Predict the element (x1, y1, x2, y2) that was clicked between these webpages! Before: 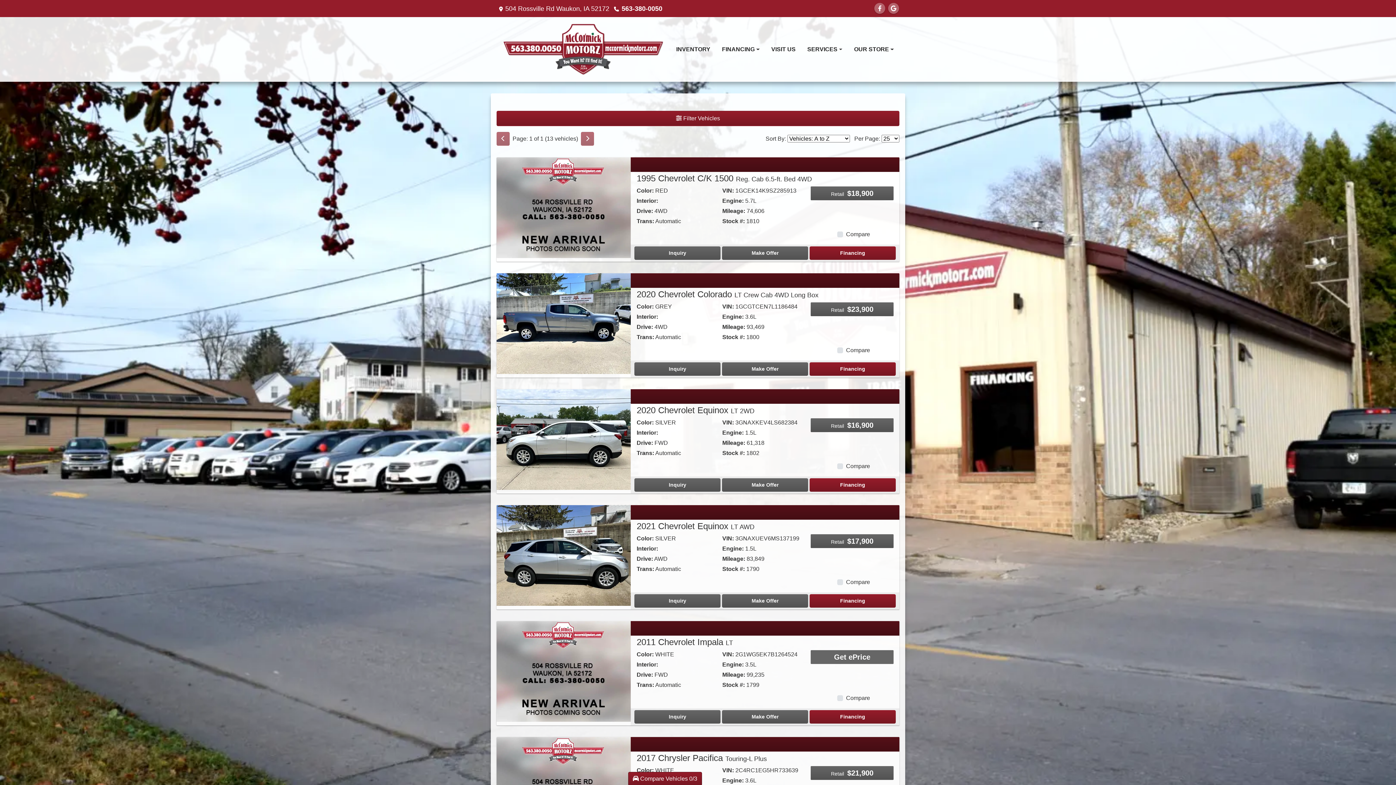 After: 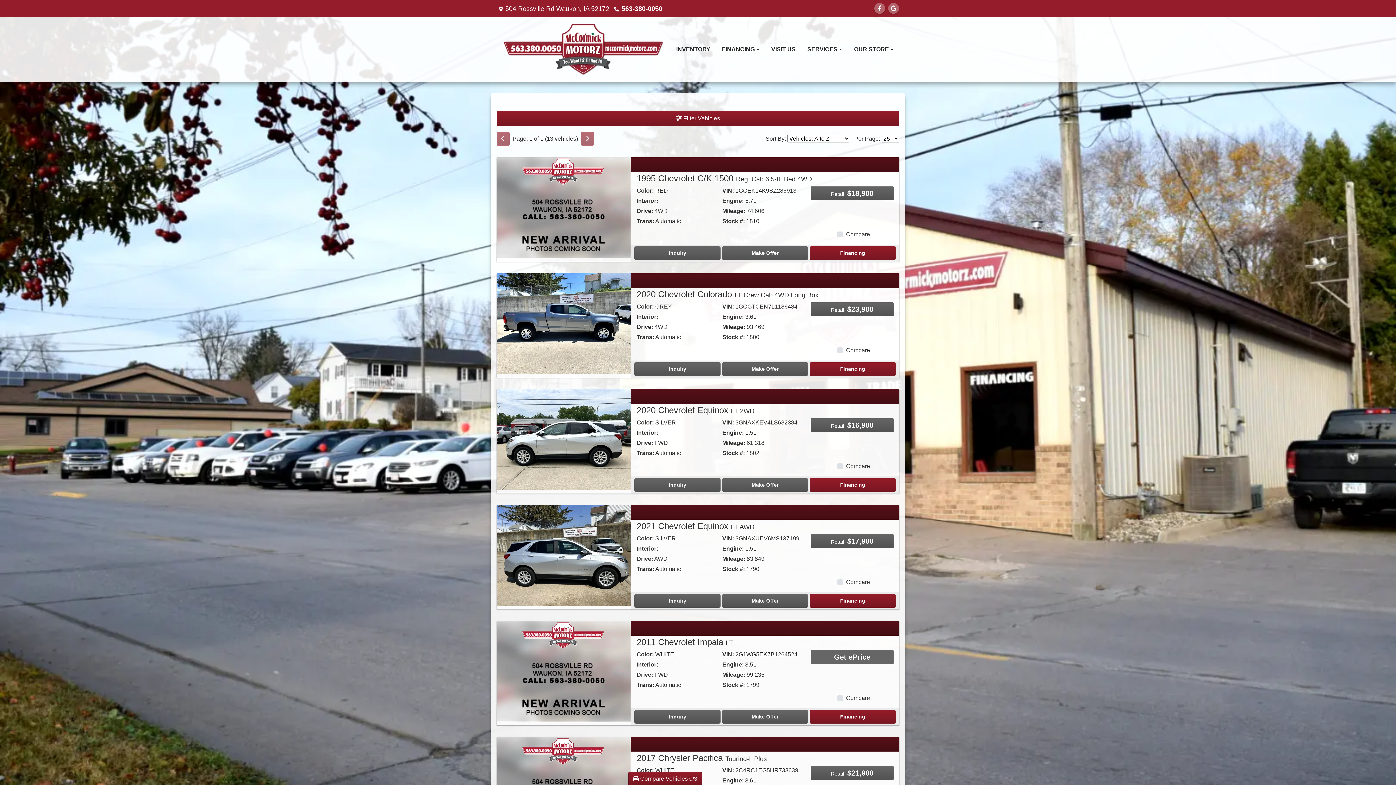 Action: label: 563-380-0050 bbox: (621, 4, 662, 12)